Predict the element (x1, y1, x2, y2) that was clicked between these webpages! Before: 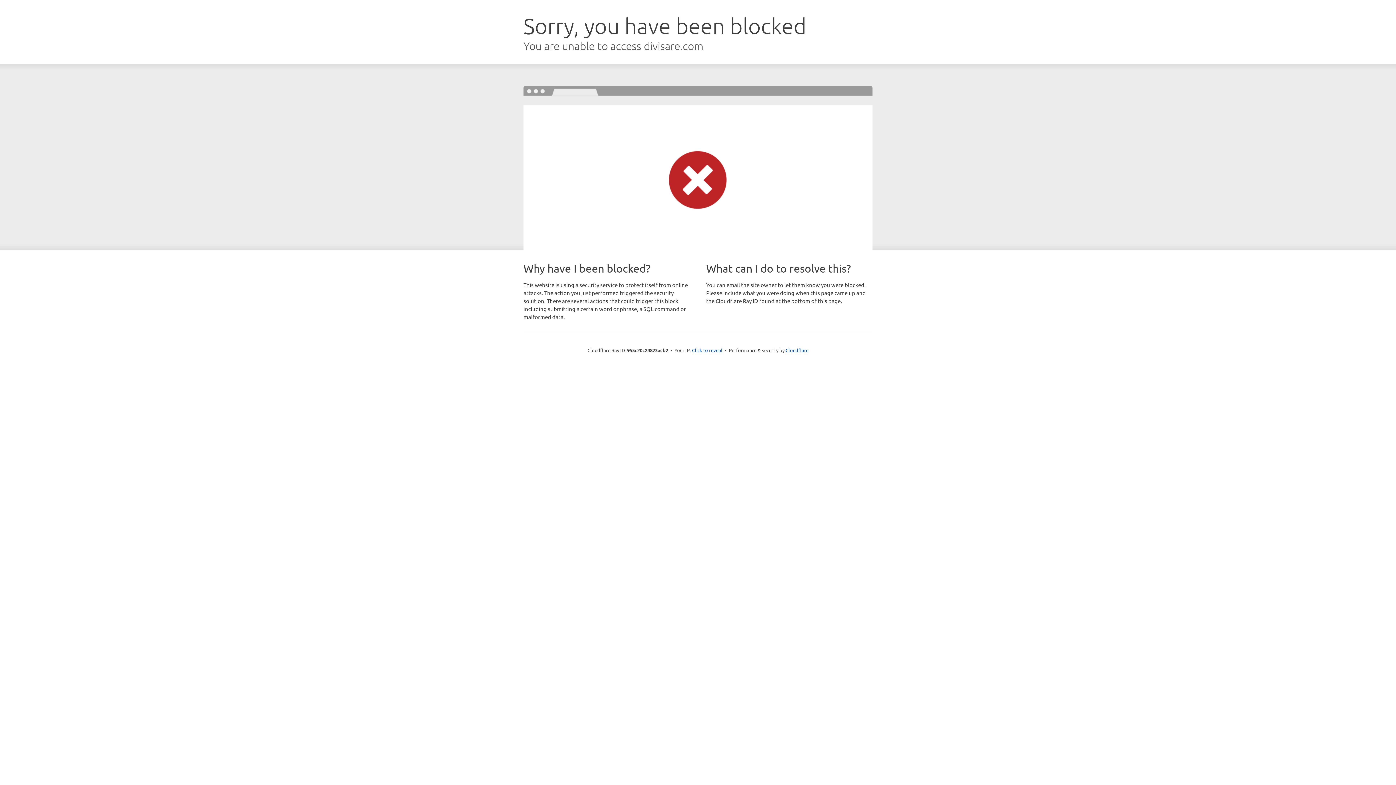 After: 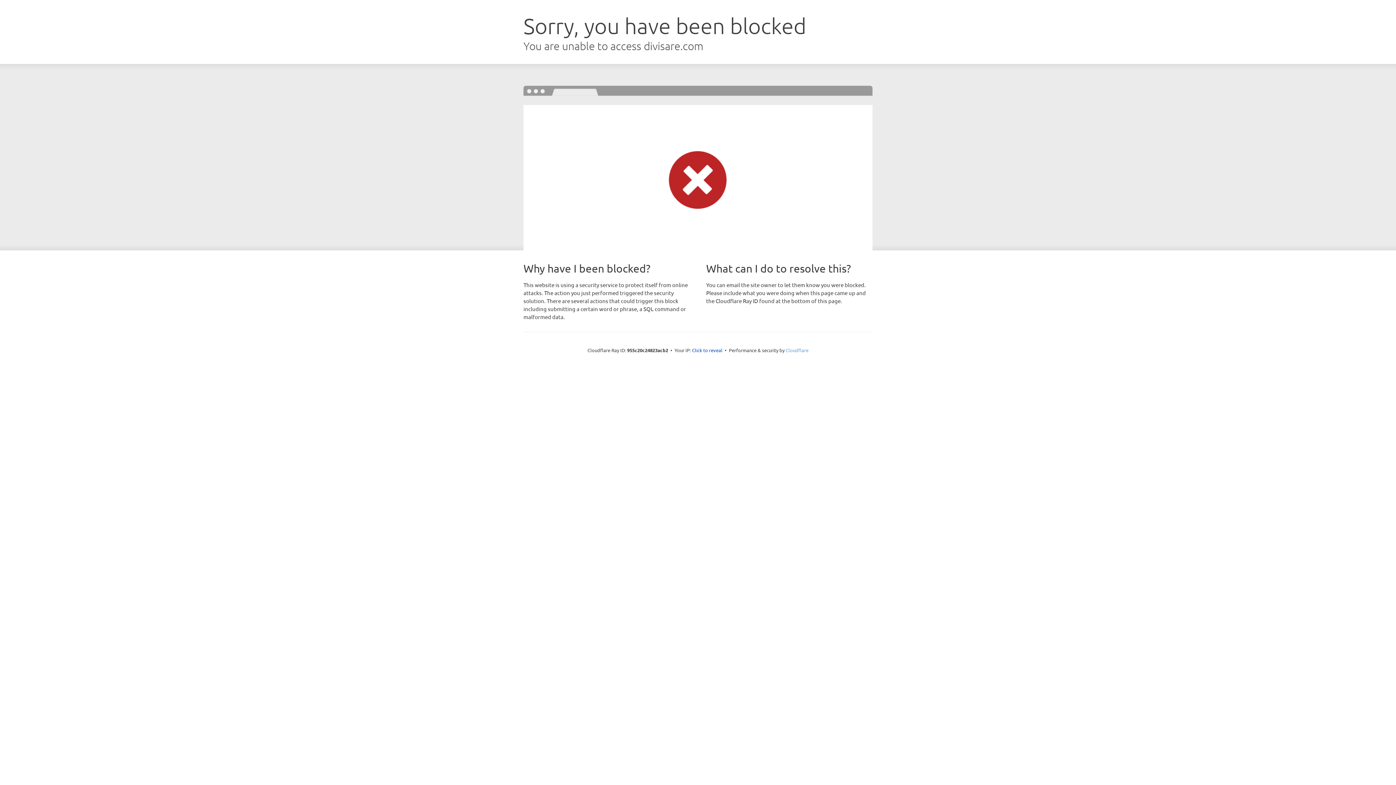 Action: label: Cloudflare bbox: (785, 347, 808, 353)